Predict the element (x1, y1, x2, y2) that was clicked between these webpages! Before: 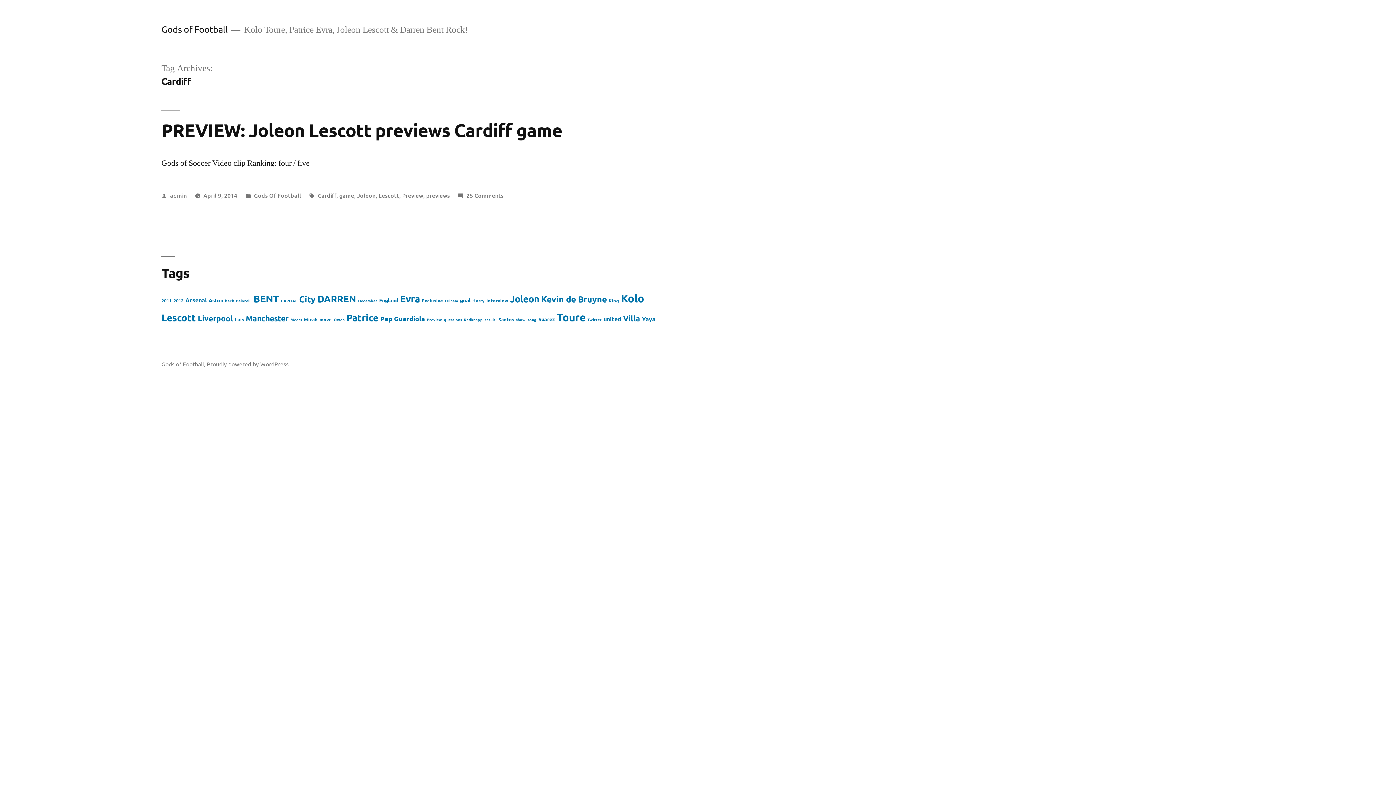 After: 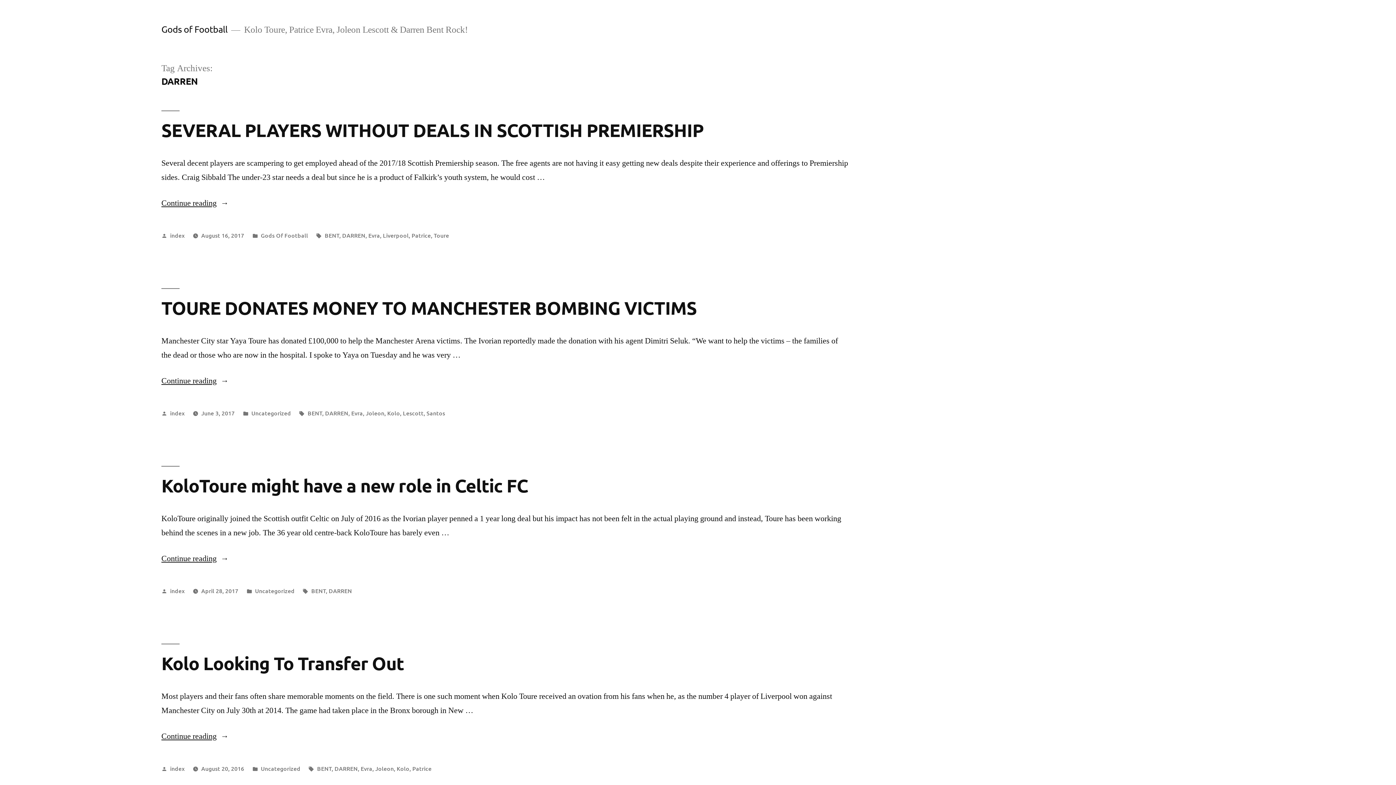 Action: label: DARREN (23 items) bbox: (317, 292, 356, 304)